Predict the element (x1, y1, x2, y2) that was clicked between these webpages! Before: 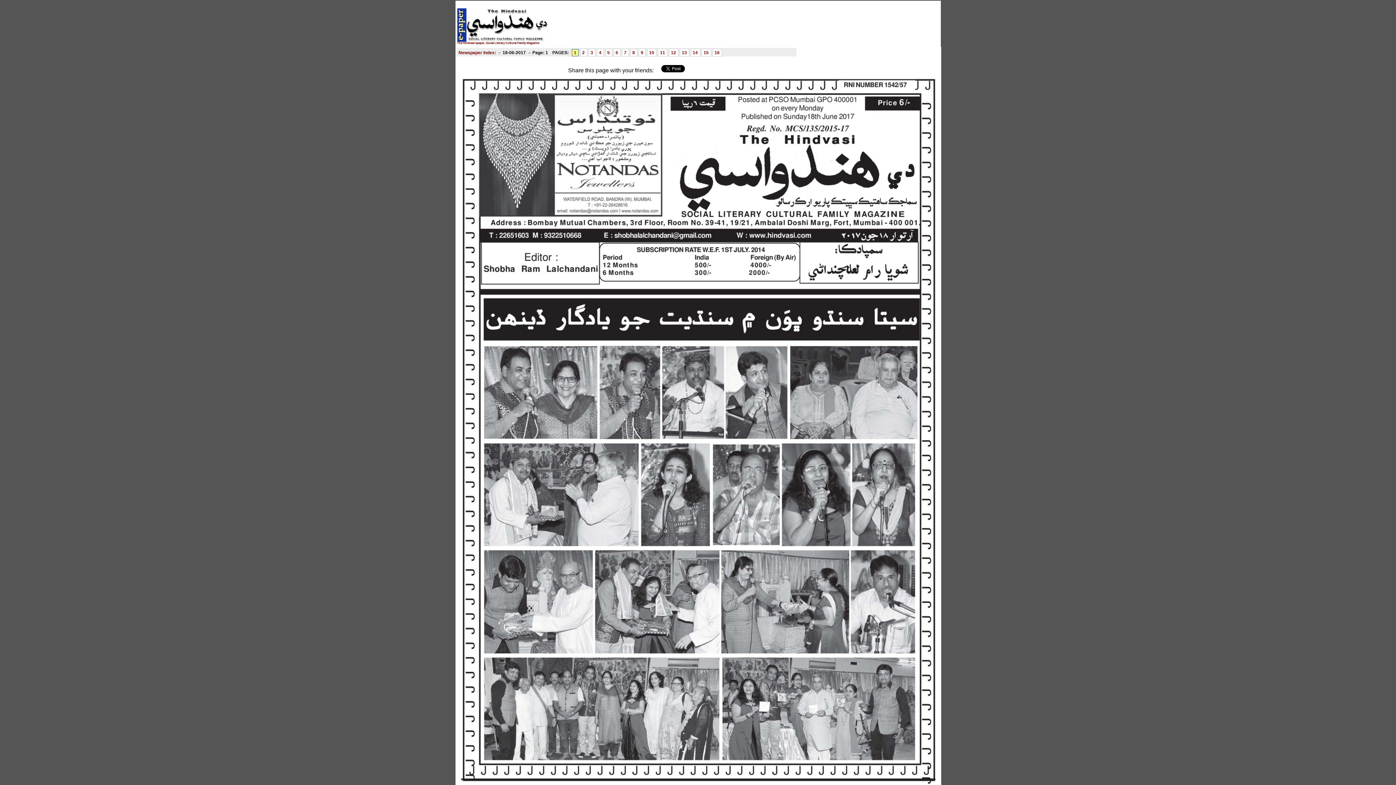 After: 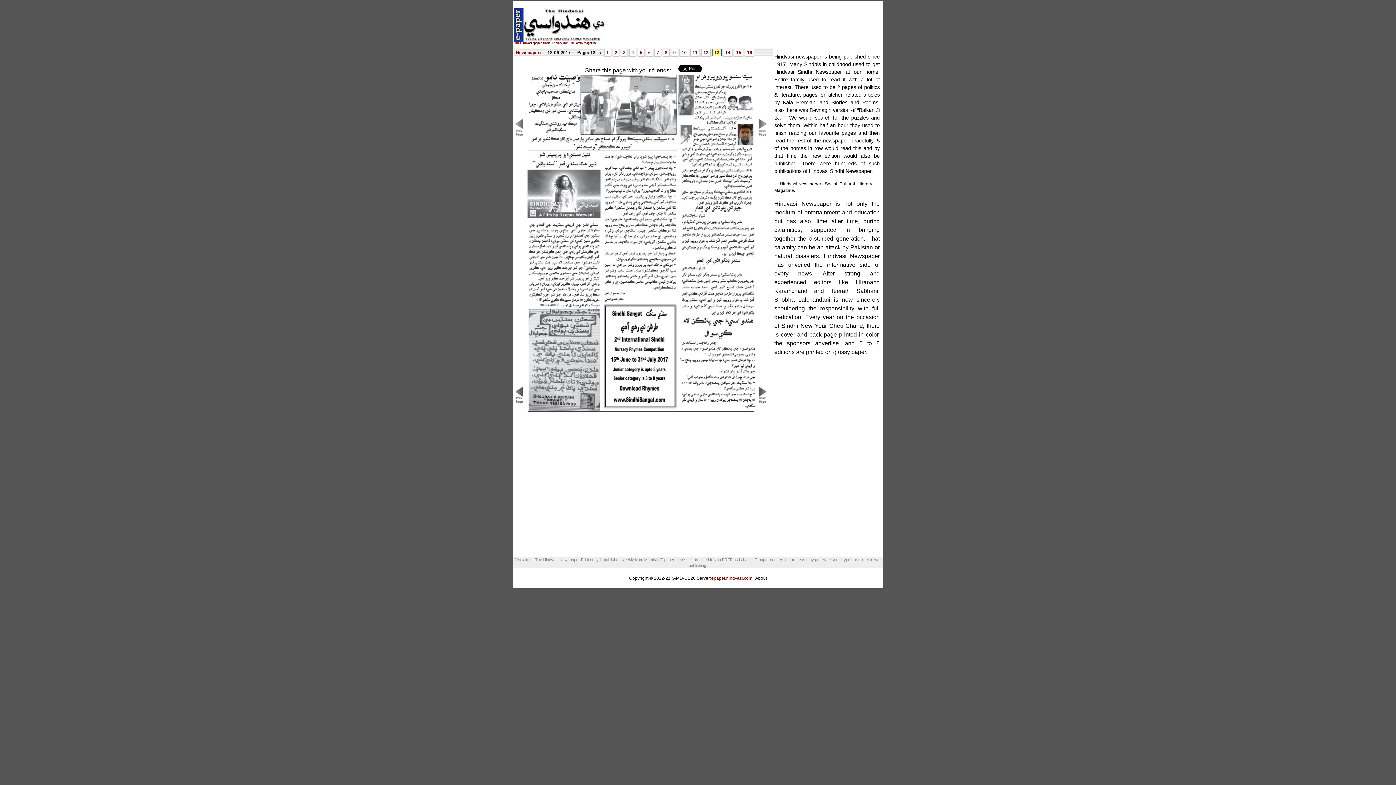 Action: bbox: (682, 50, 687, 55) label: 13